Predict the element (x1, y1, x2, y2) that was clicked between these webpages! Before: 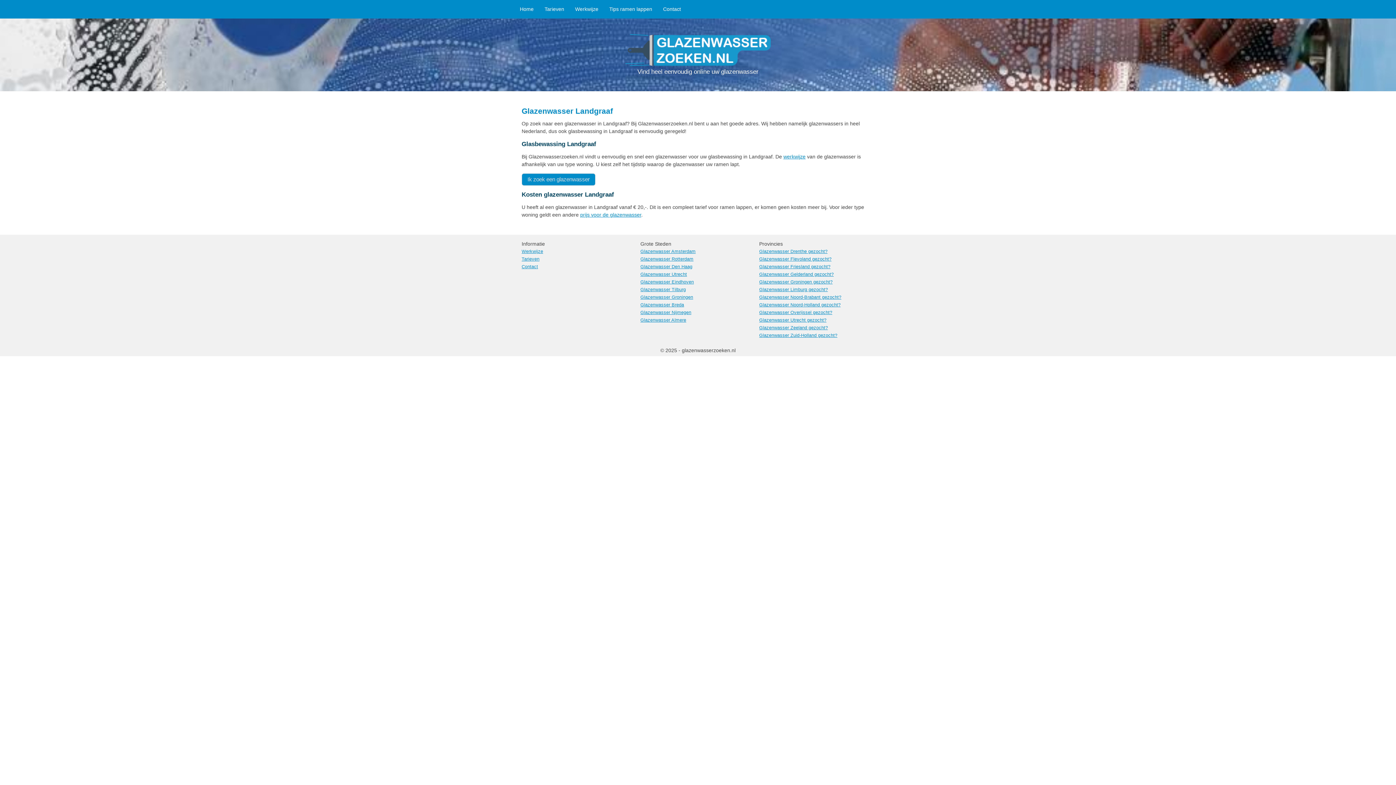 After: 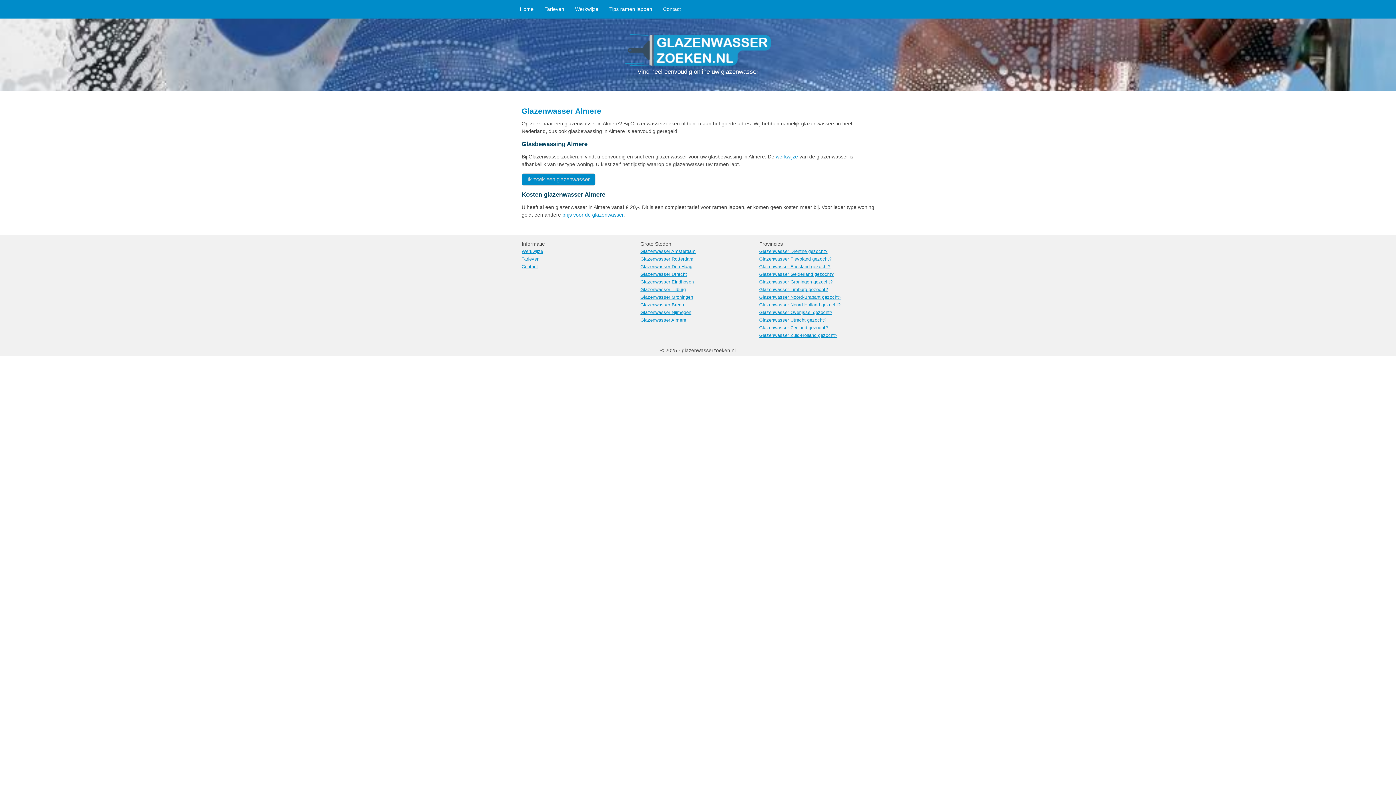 Action: bbox: (640, 317, 686, 322) label: Glazenwasser Almere